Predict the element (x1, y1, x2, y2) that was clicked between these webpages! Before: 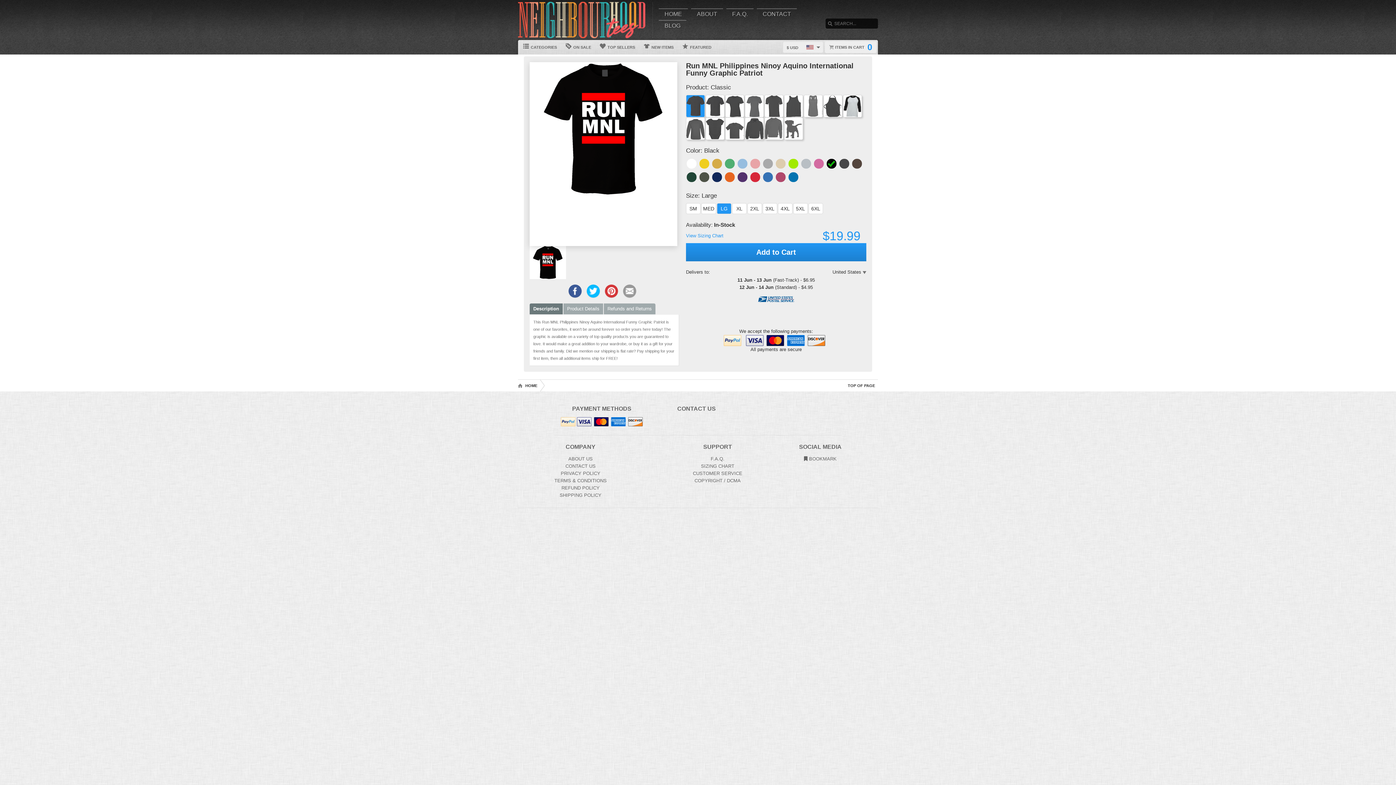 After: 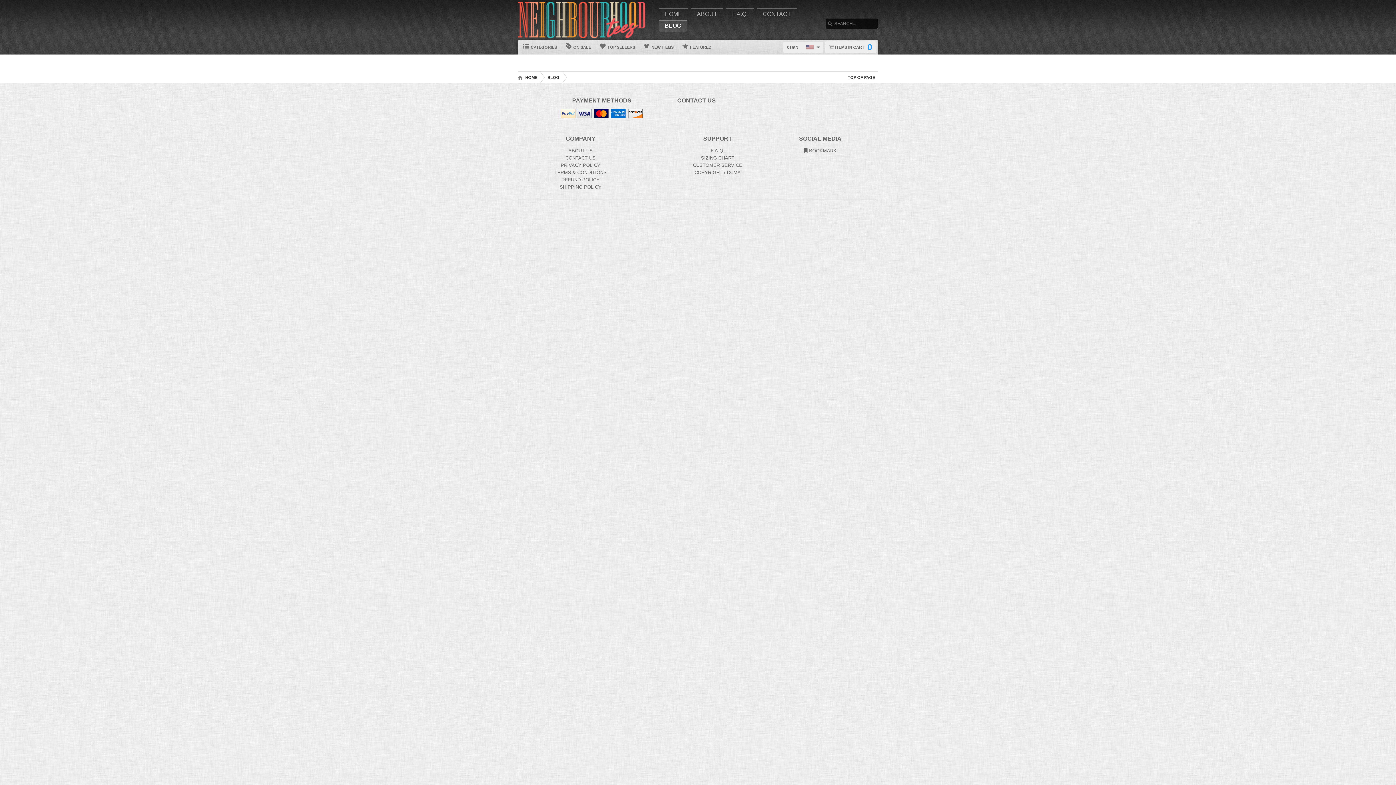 Action: bbox: (658, 20, 686, 31) label: BLOG